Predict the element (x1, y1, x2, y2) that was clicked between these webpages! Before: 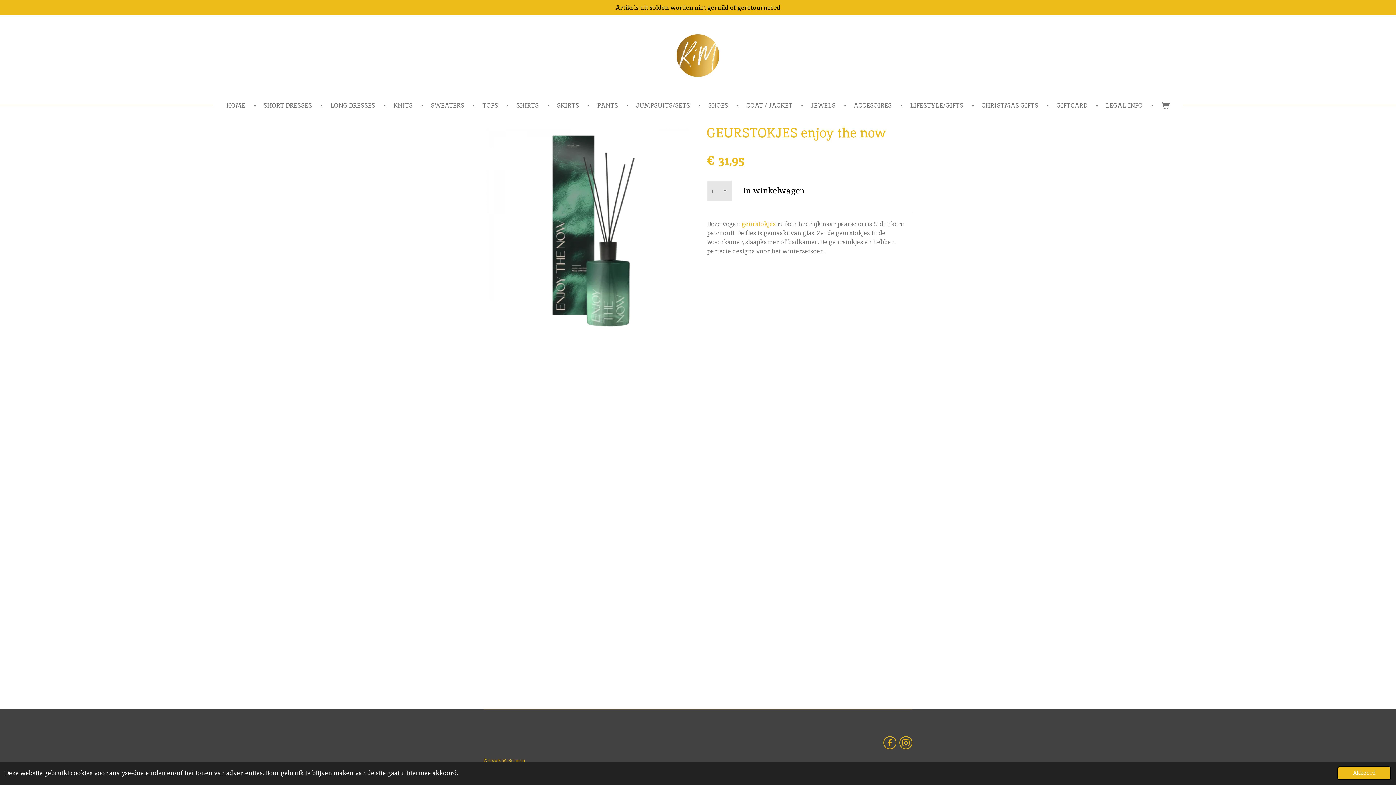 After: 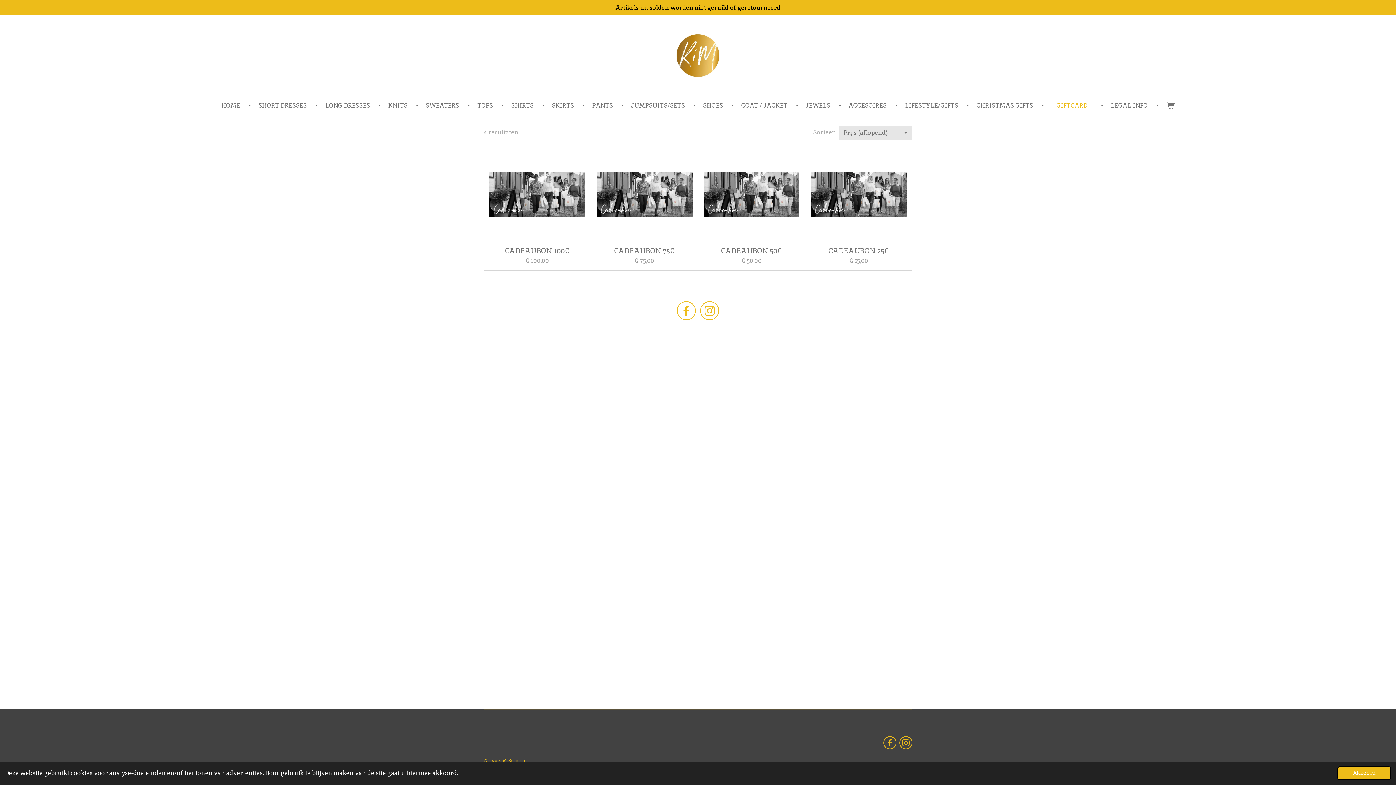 Action: bbox: (1051, 99, 1092, 111) label: GIFTCARD